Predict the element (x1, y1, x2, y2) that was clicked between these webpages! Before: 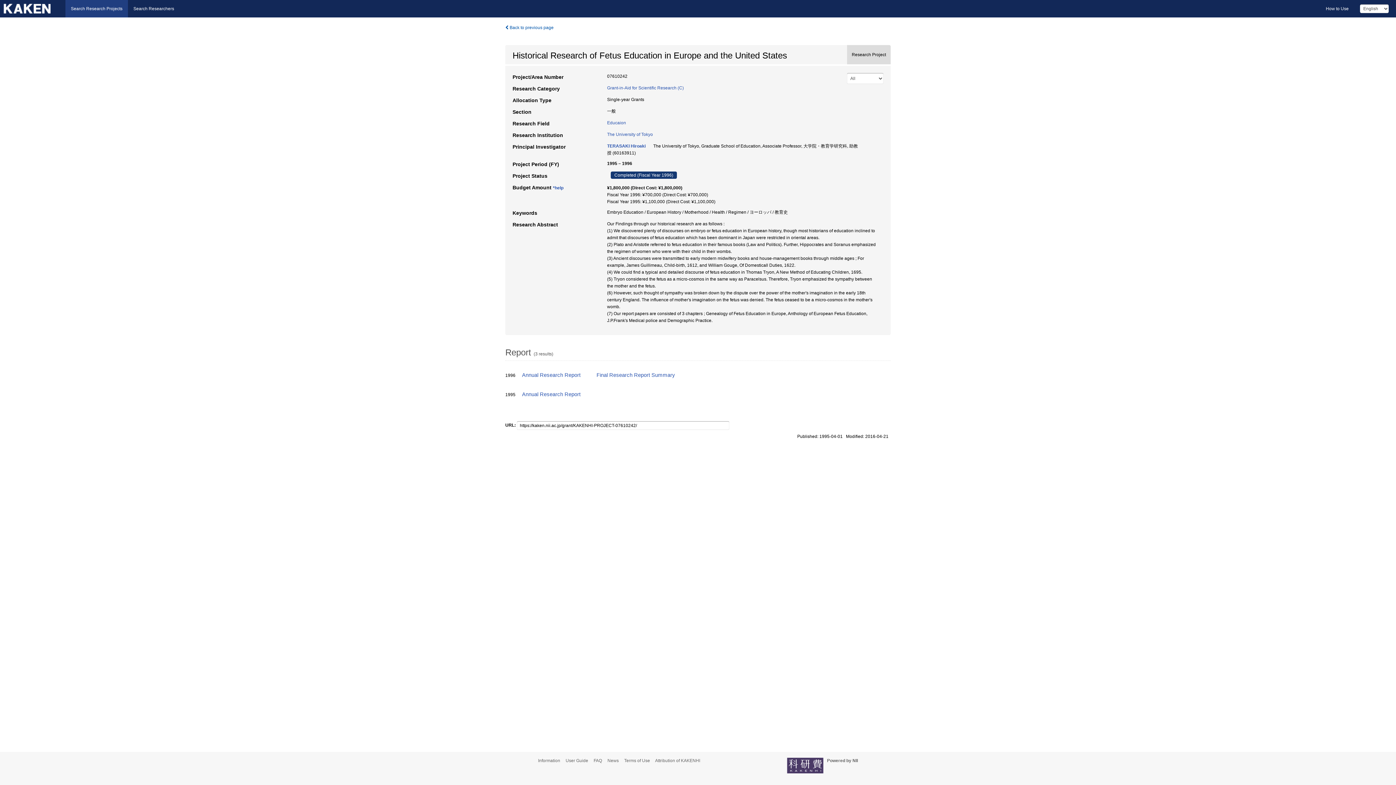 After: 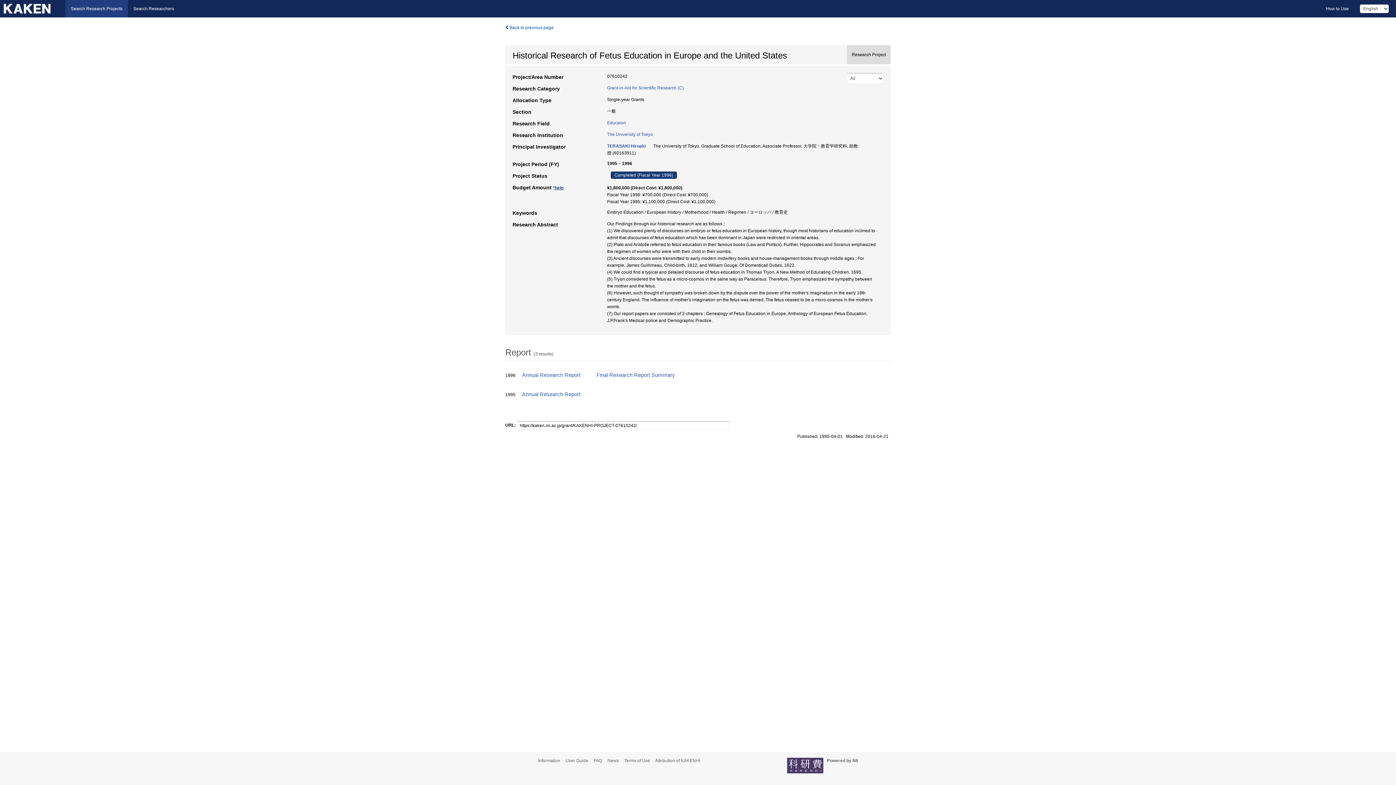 Action: label: *help bbox: (553, 185, 563, 190)